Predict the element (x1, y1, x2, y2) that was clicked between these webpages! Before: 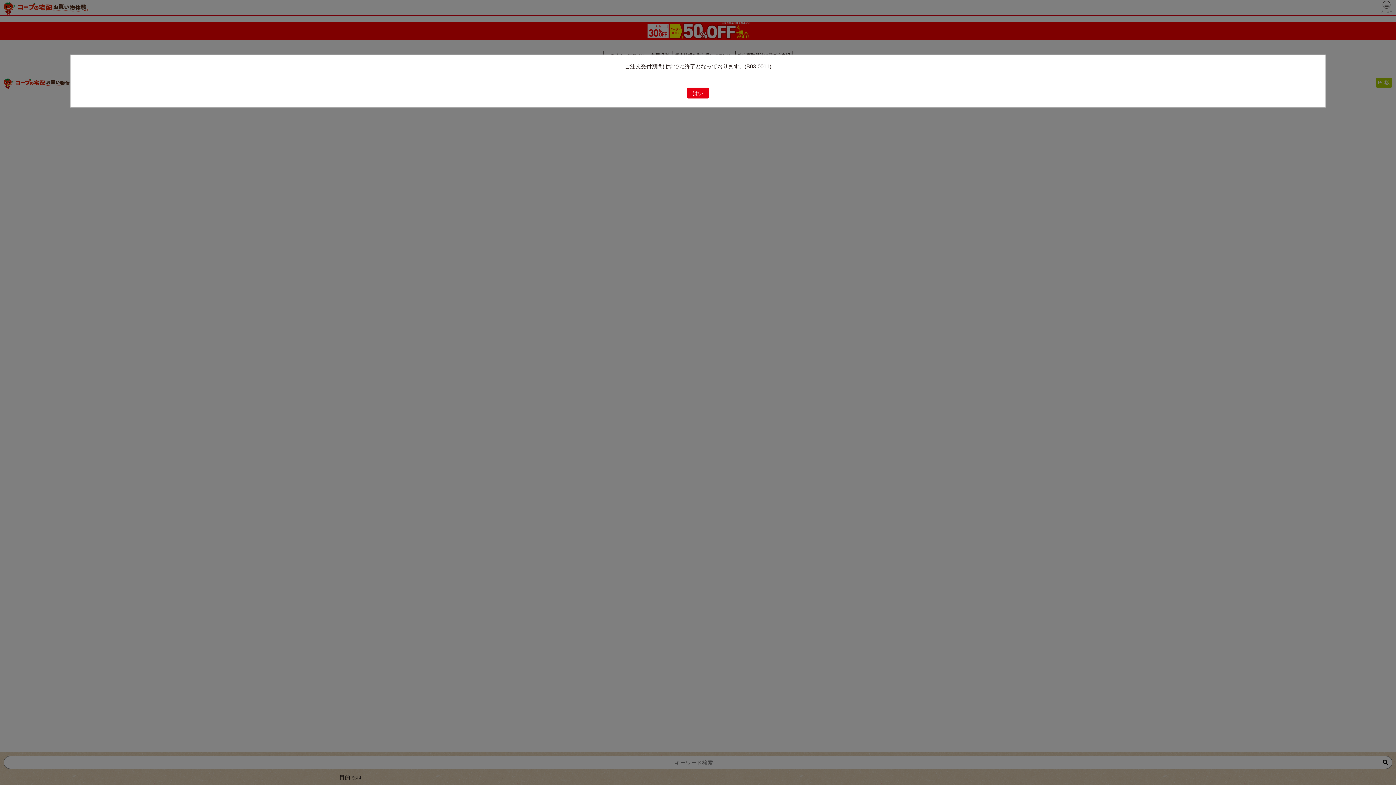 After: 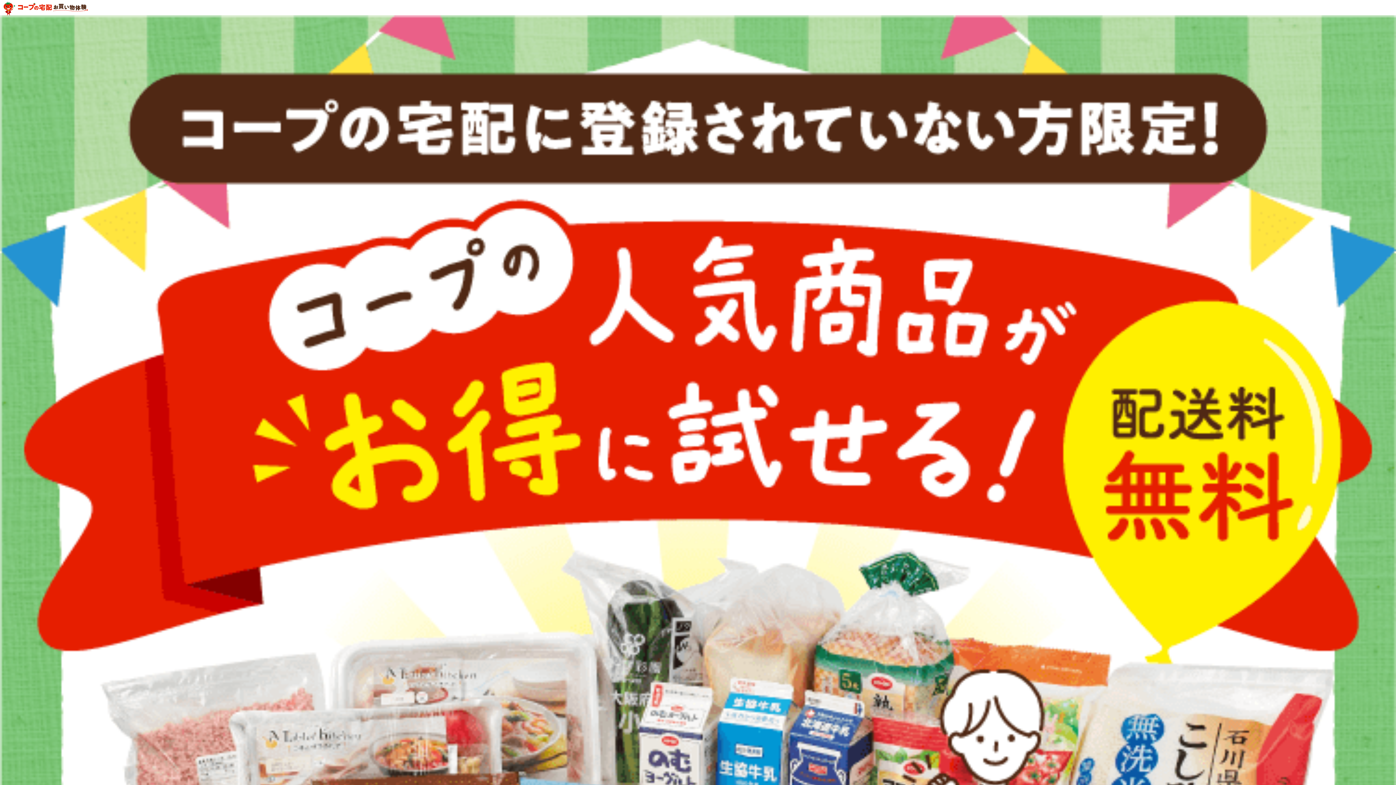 Action: bbox: (687, 87, 709, 98) label: はい